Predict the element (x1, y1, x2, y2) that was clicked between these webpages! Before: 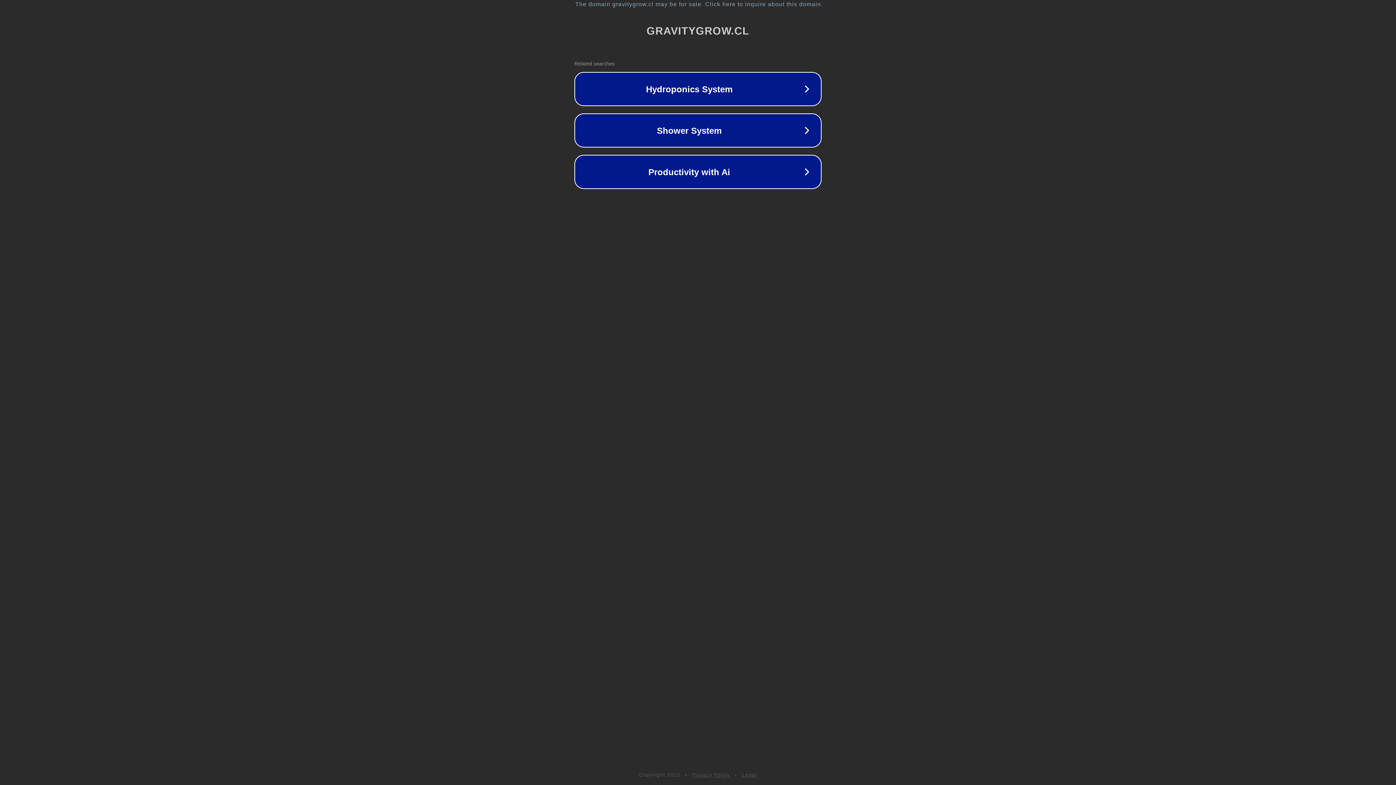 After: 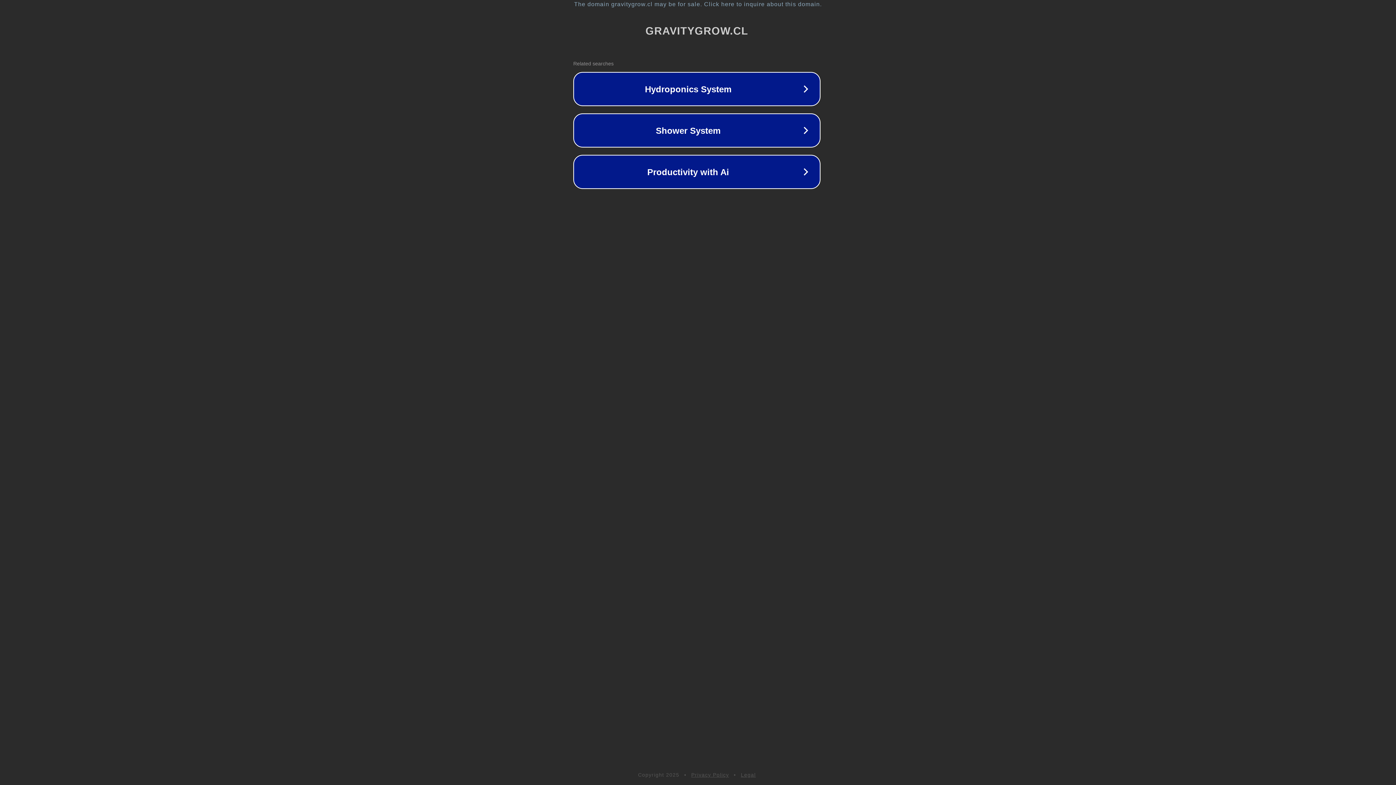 Action: label: The domain gravitygrow.cl may be for sale. Click here to inquire about this domain. bbox: (1, 1, 1397, 7)